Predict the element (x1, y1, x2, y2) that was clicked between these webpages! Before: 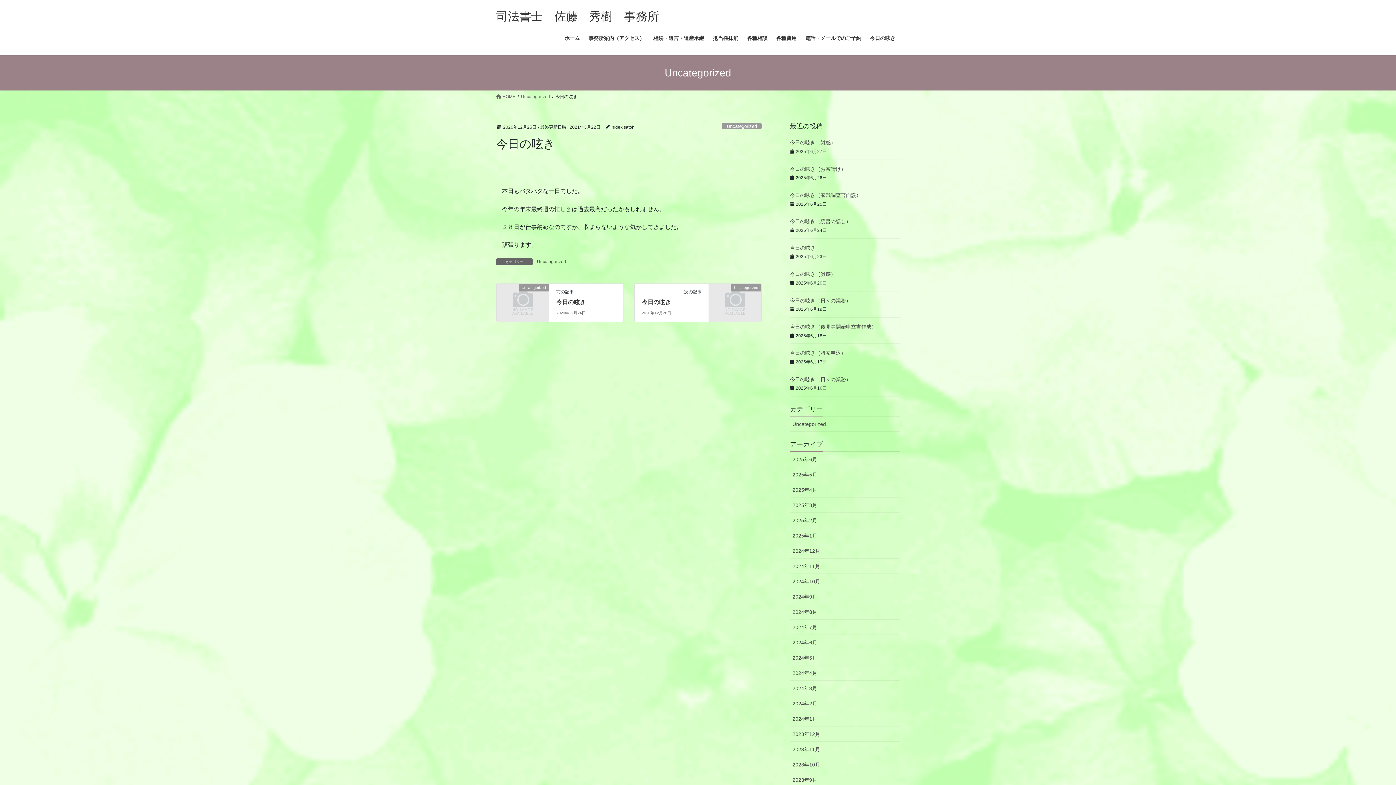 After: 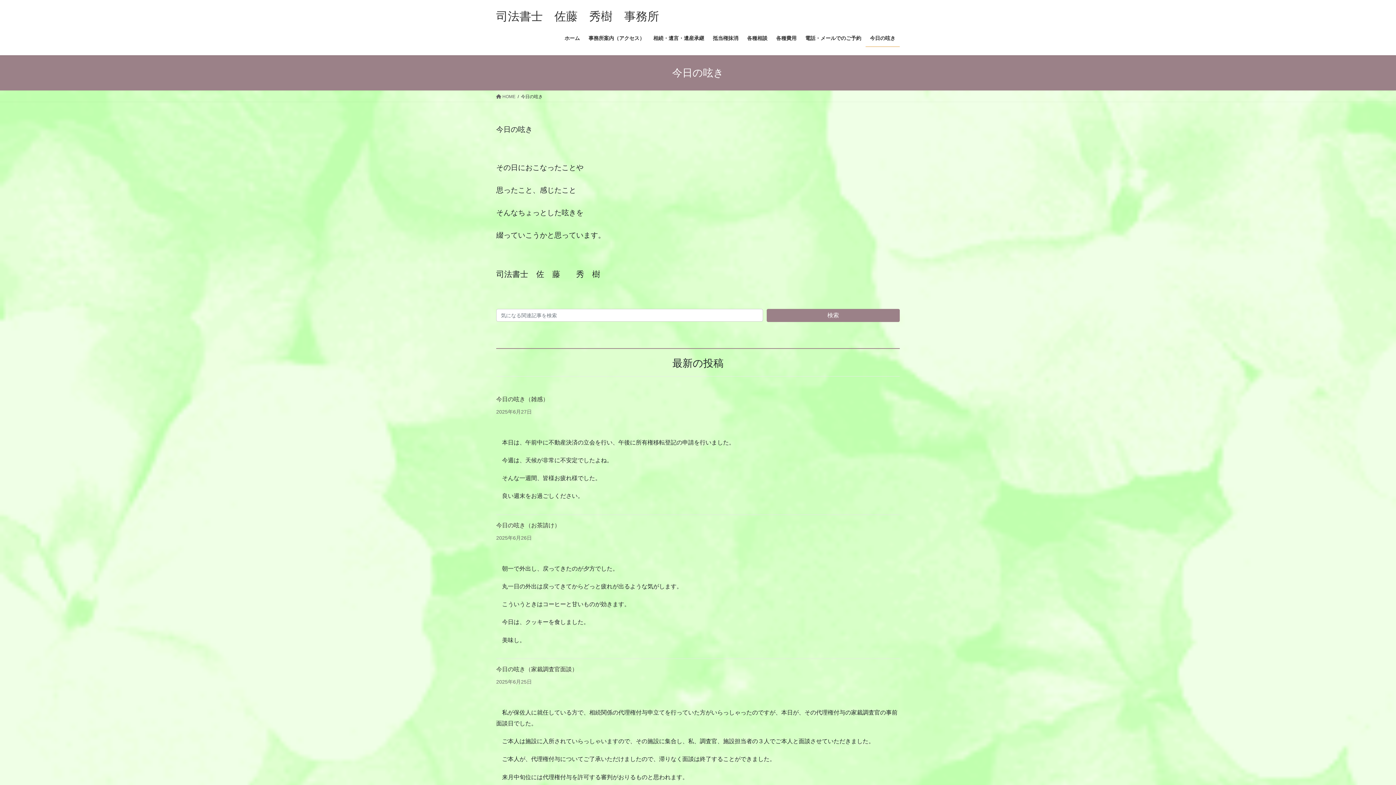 Action: label: 今日の呟き bbox: (865, 29, 900, 46)